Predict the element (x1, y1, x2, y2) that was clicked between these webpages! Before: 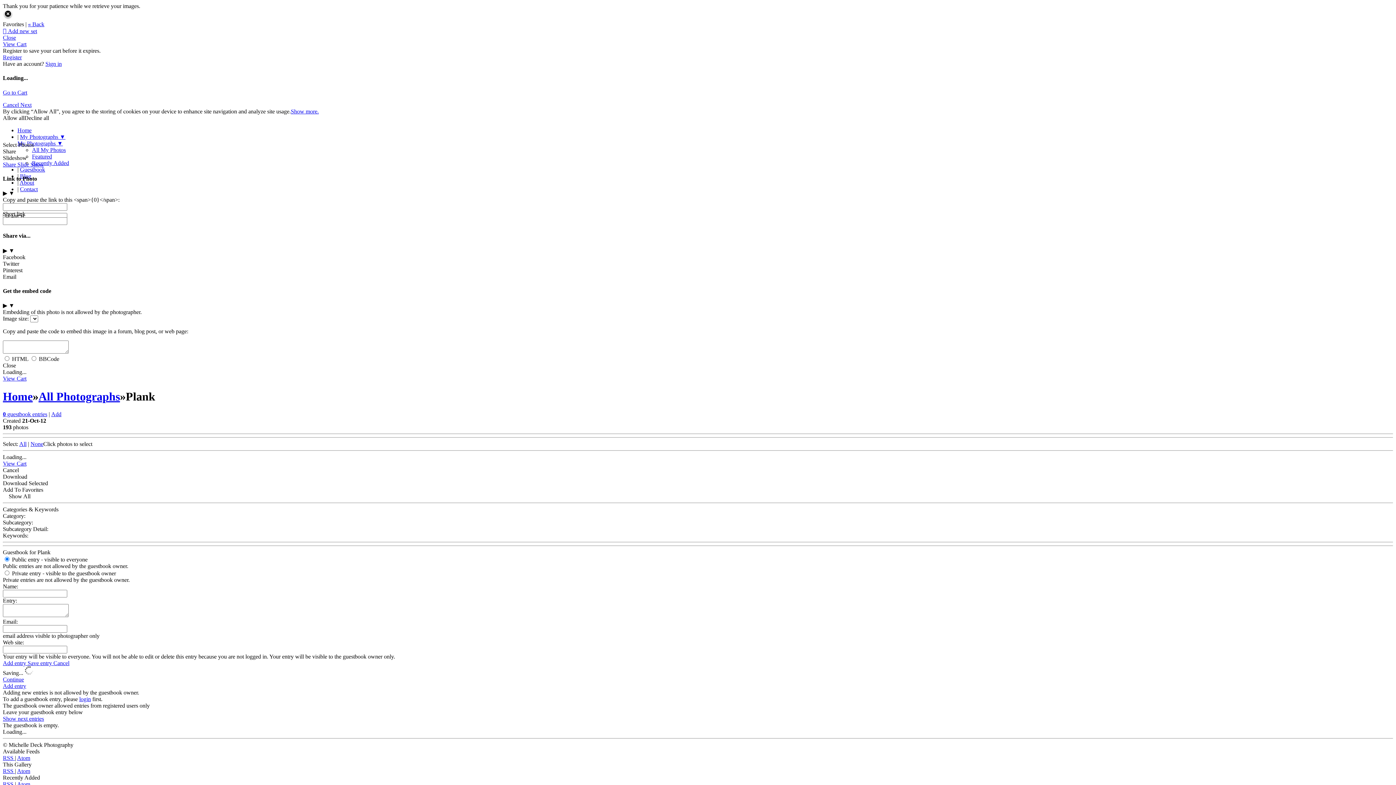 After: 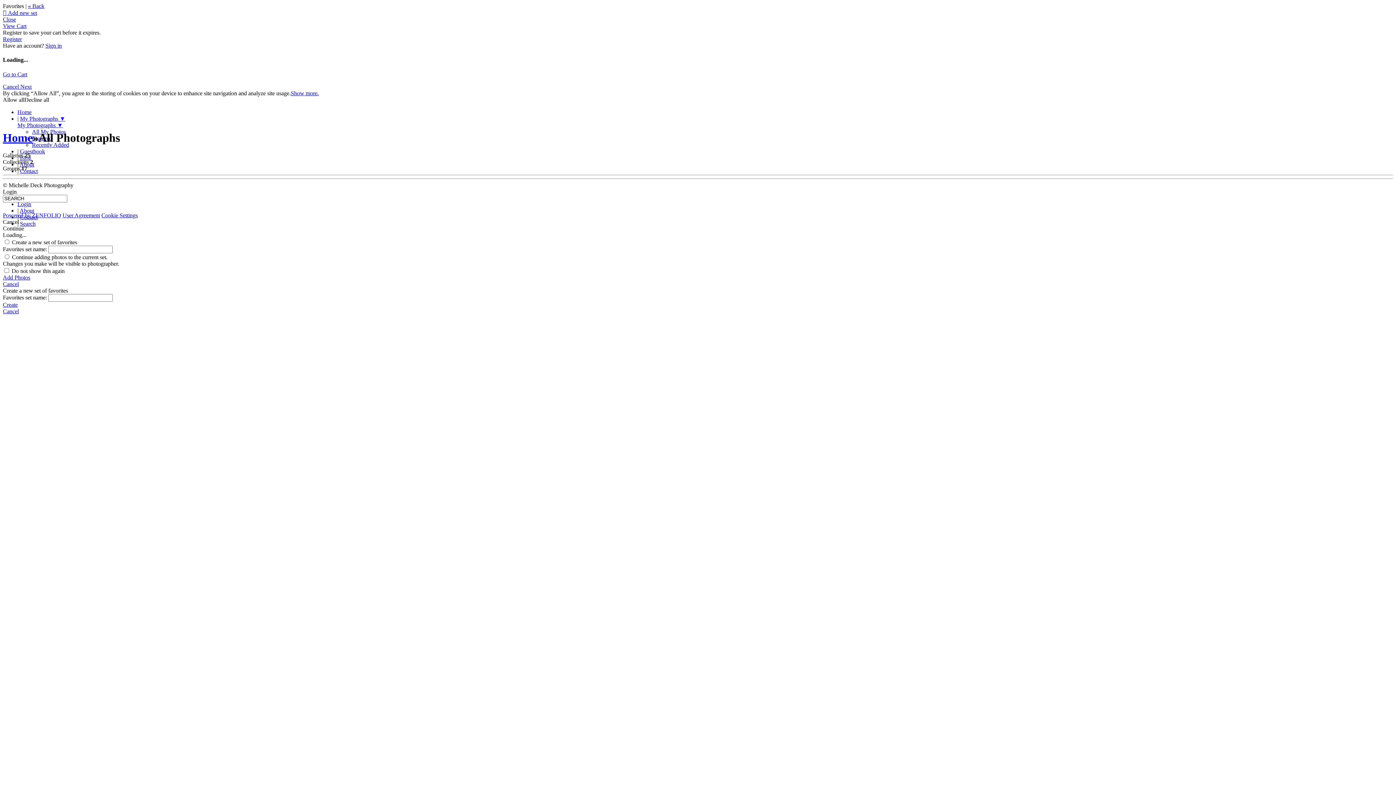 Action: bbox: (32, 146, 65, 152) label: All My Photos